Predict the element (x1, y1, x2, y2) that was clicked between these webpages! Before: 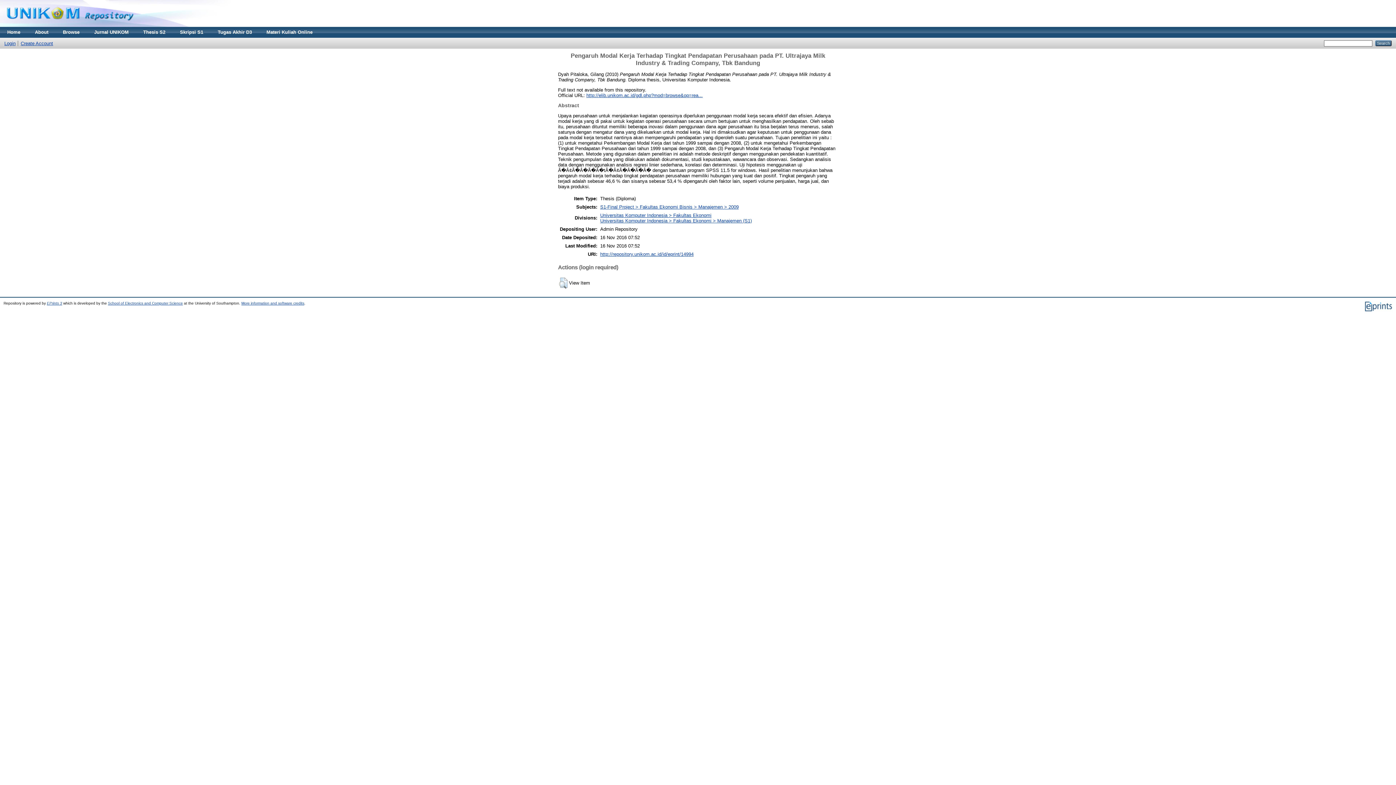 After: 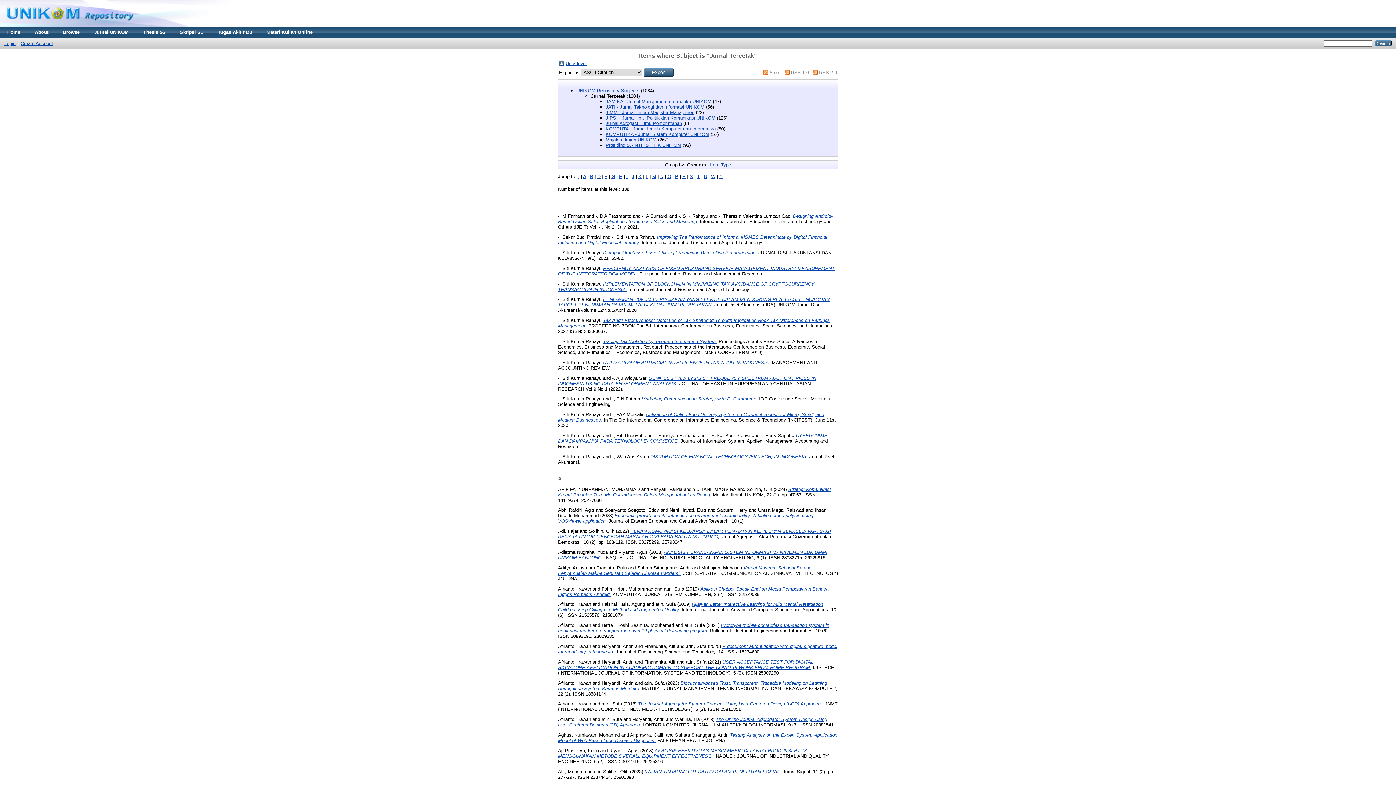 Action: label: Jurnal UNIKOM bbox: (86, 26, 136, 37)